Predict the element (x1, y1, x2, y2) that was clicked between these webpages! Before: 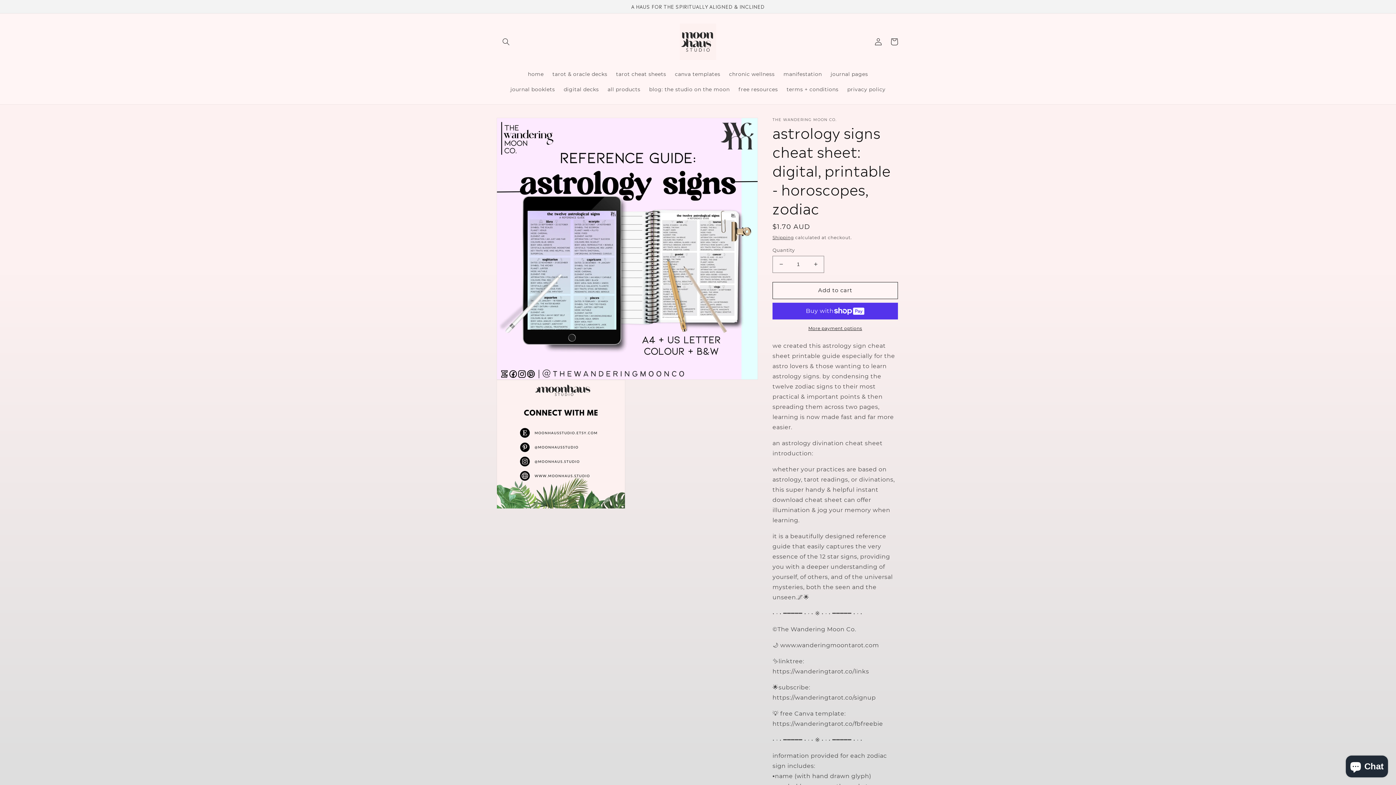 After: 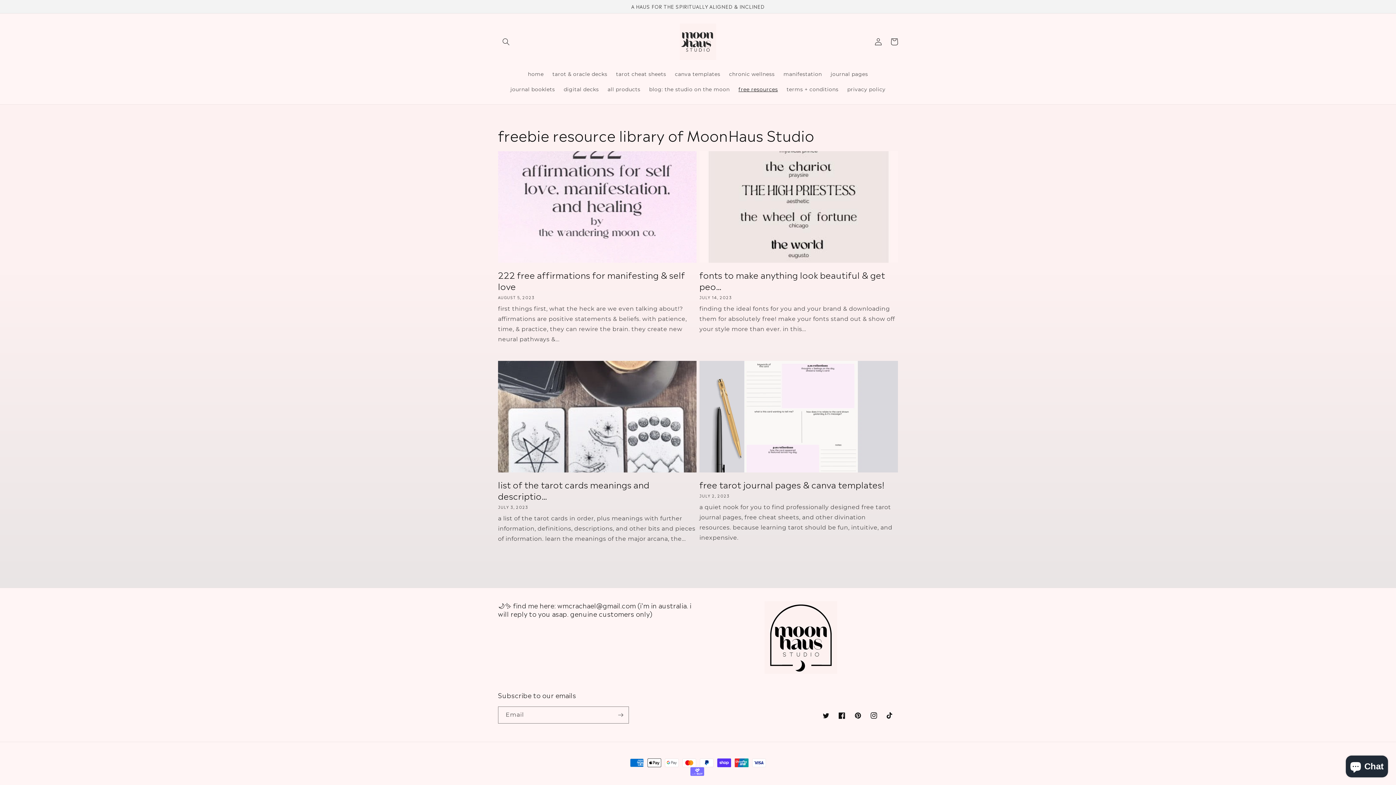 Action: label: free resources bbox: (734, 81, 782, 96)